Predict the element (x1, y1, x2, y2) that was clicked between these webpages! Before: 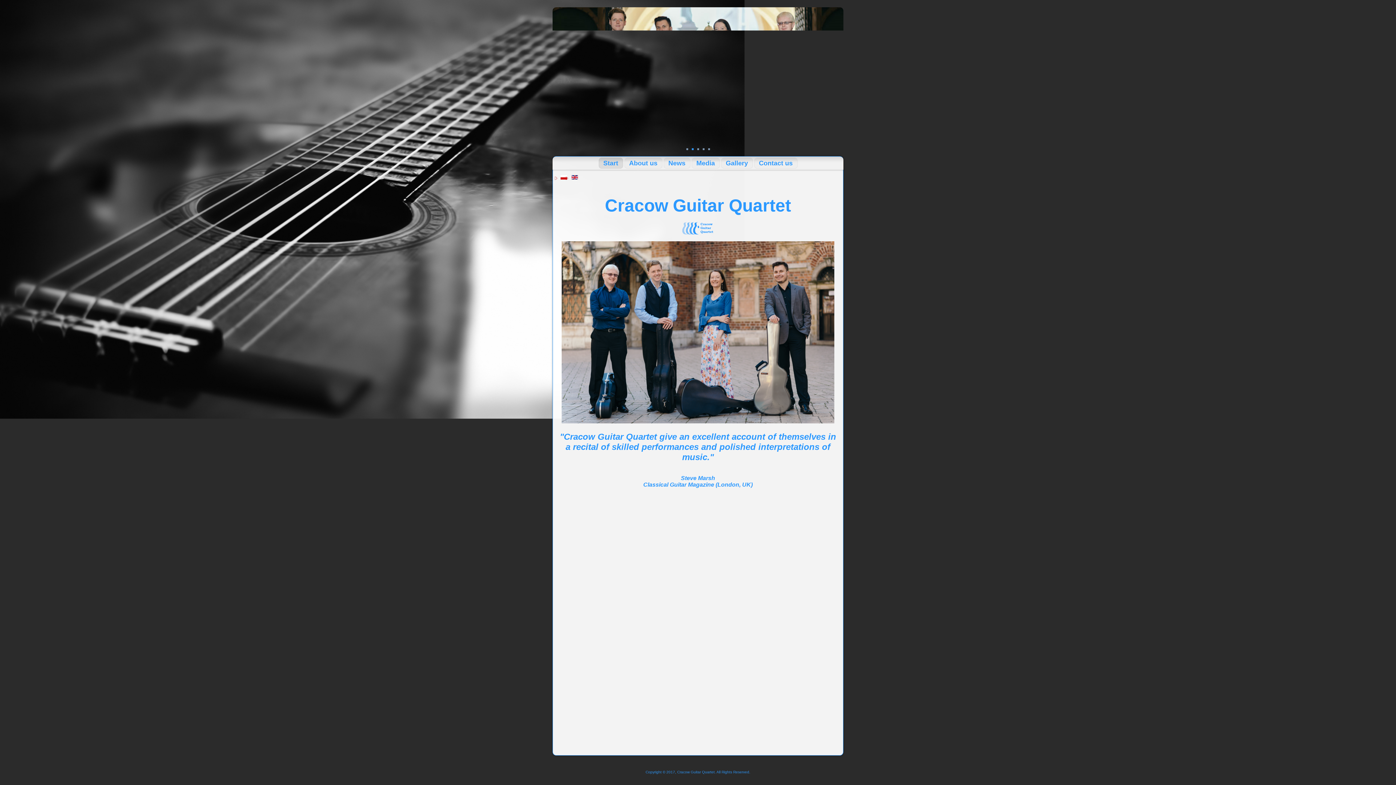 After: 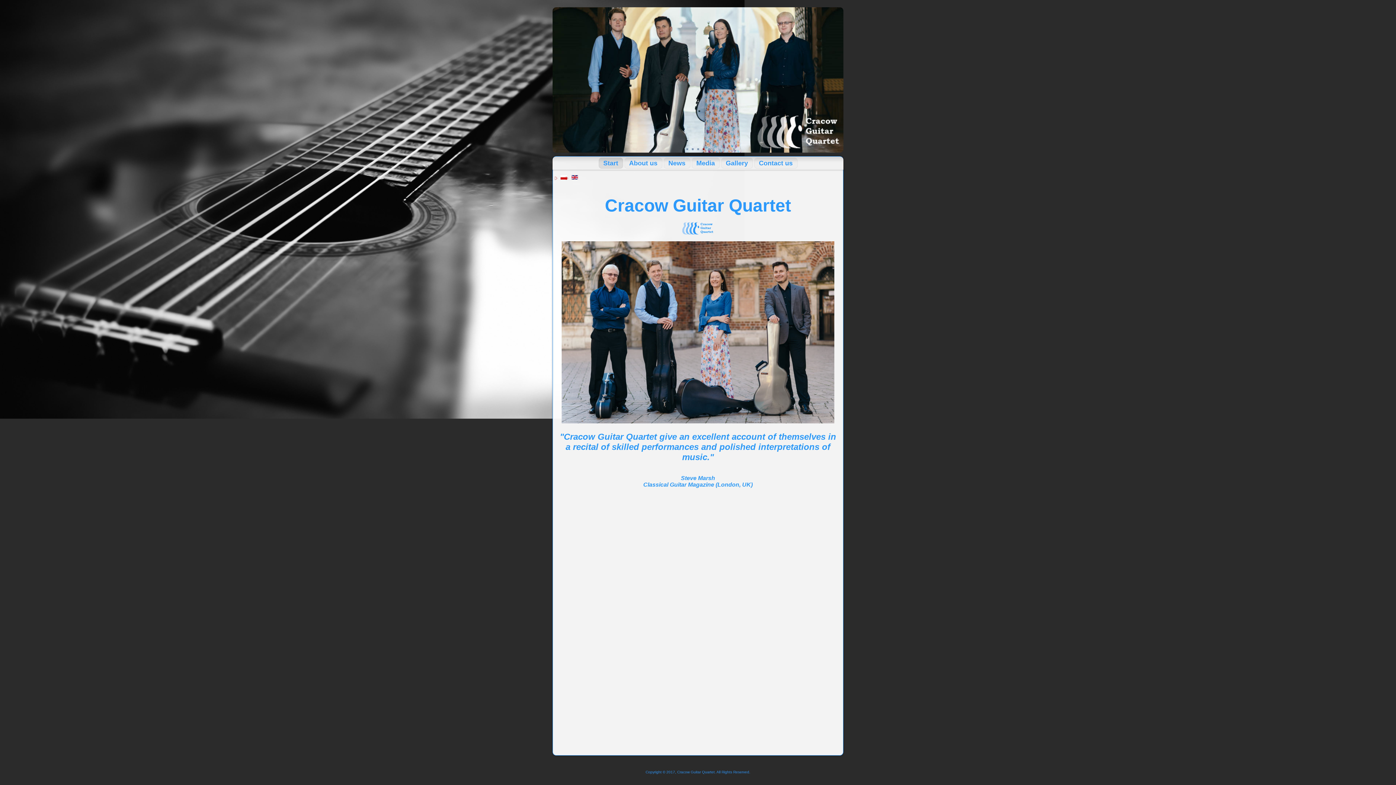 Action: bbox: (702, 148, 704, 150)